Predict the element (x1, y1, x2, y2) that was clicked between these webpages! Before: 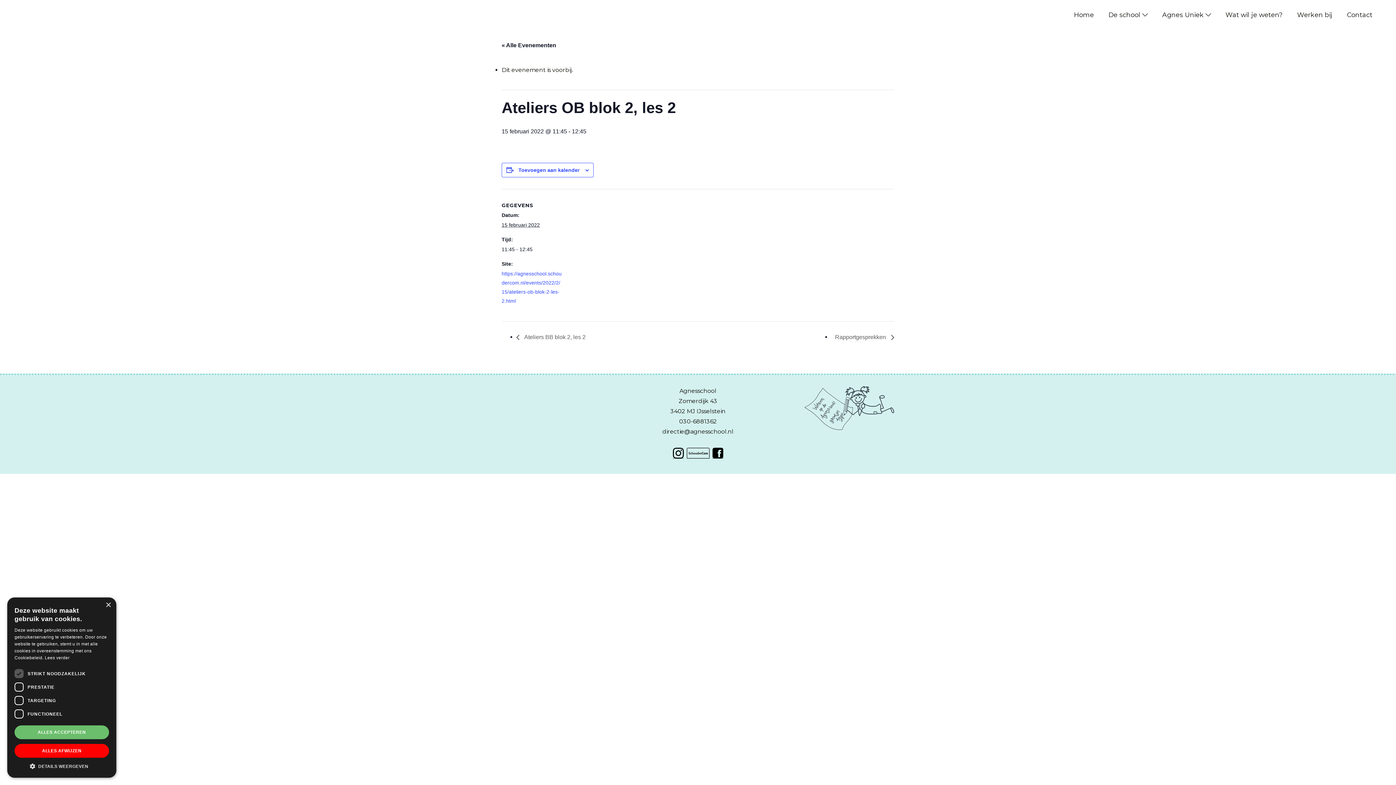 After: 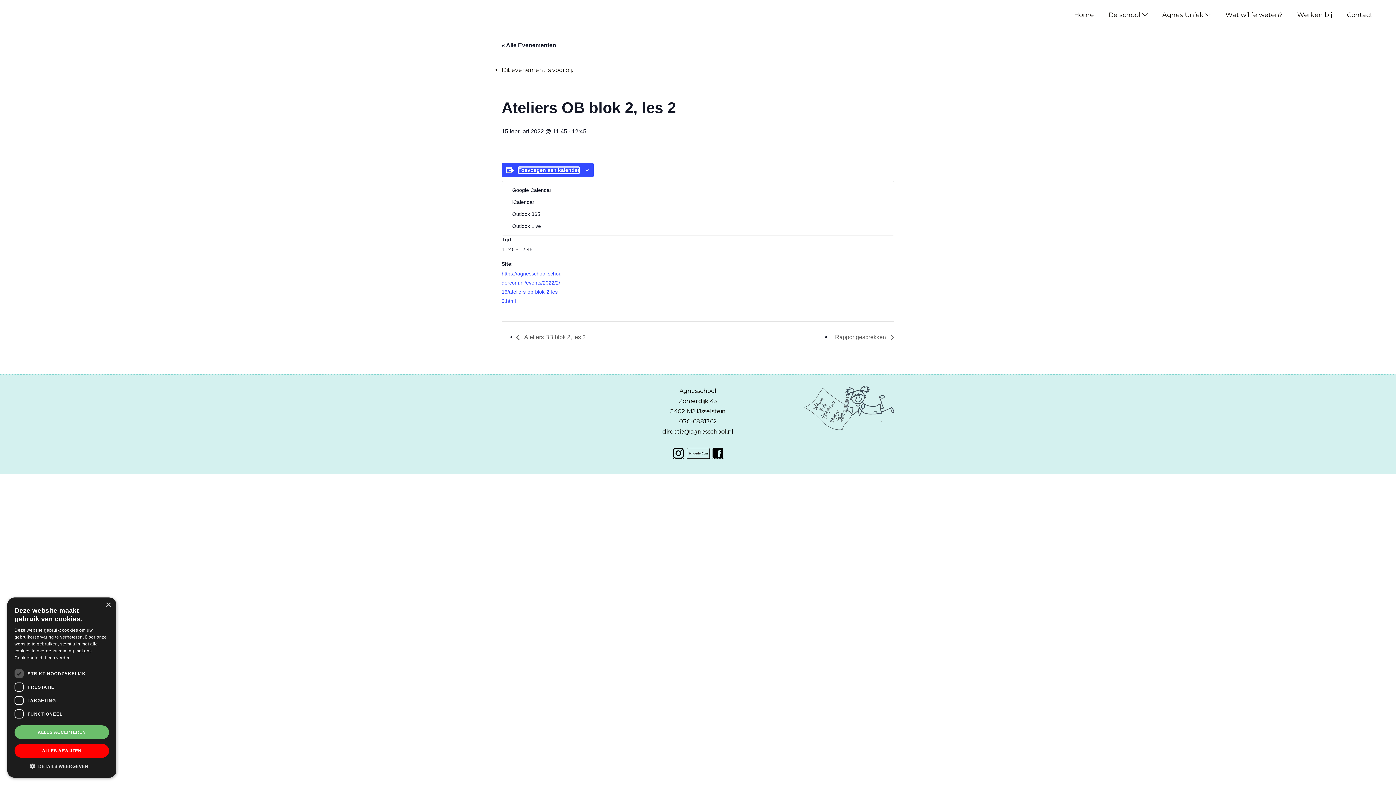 Action: label: Links weergeven om evenementen aan je kalender toe te voegen bbox: (518, 167, 579, 173)